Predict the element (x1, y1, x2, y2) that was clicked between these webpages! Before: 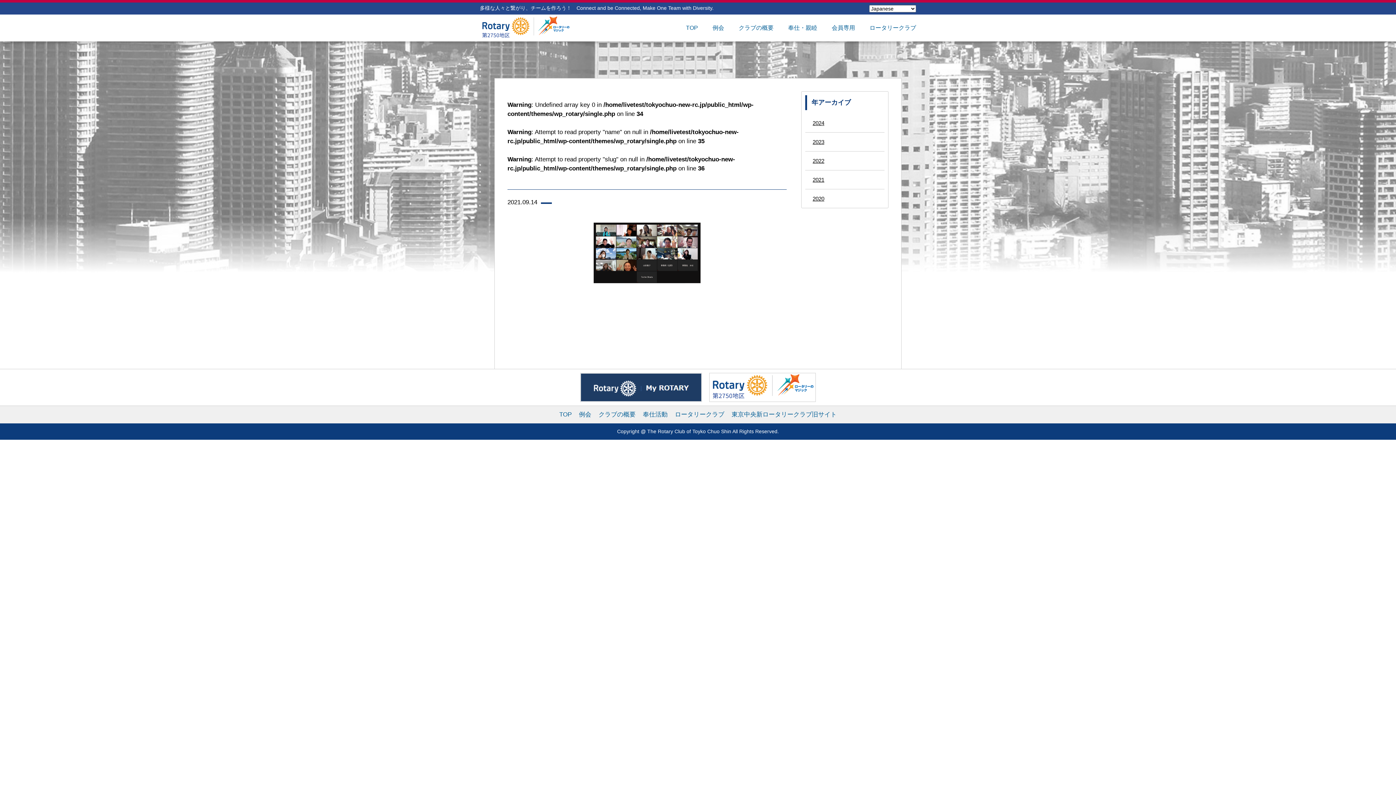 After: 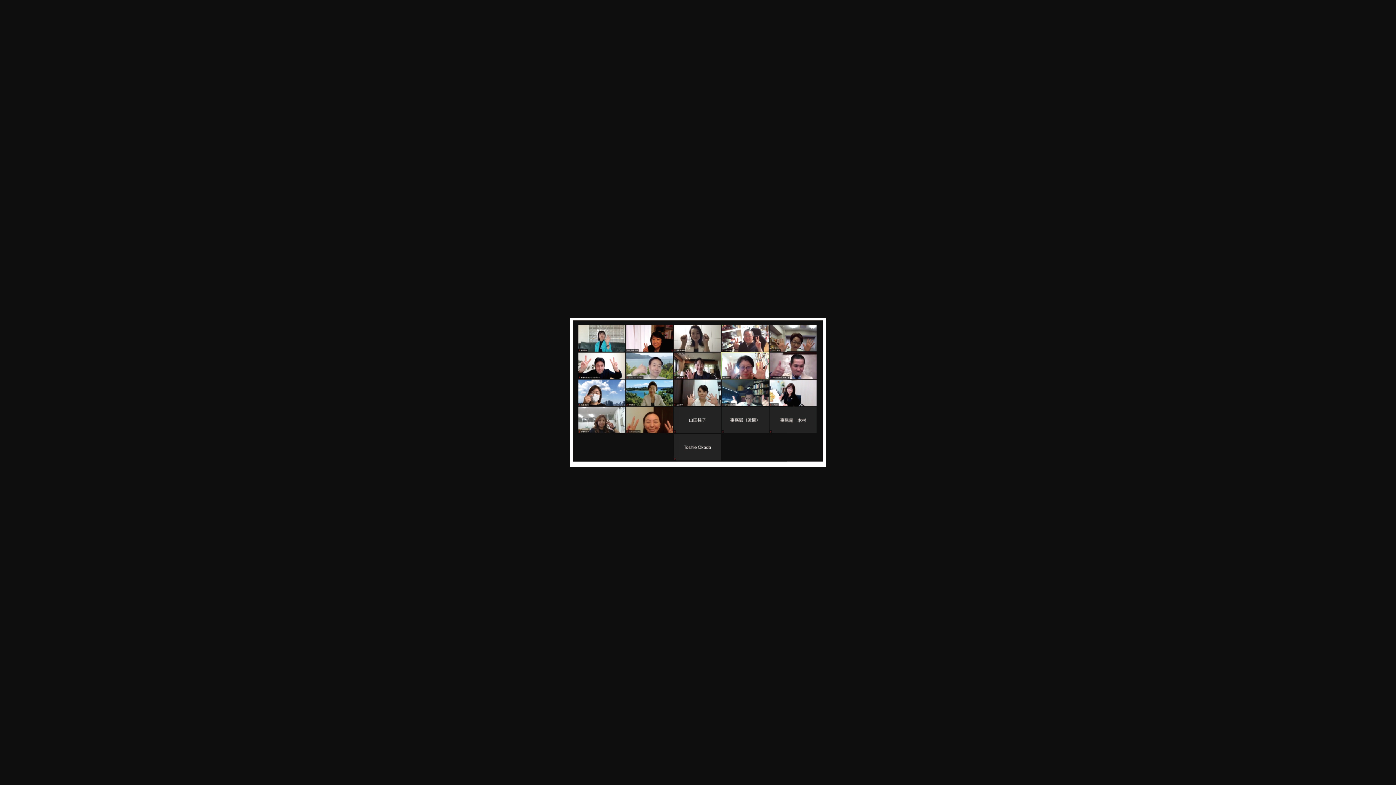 Action: bbox: (507, 221, 787, 285)